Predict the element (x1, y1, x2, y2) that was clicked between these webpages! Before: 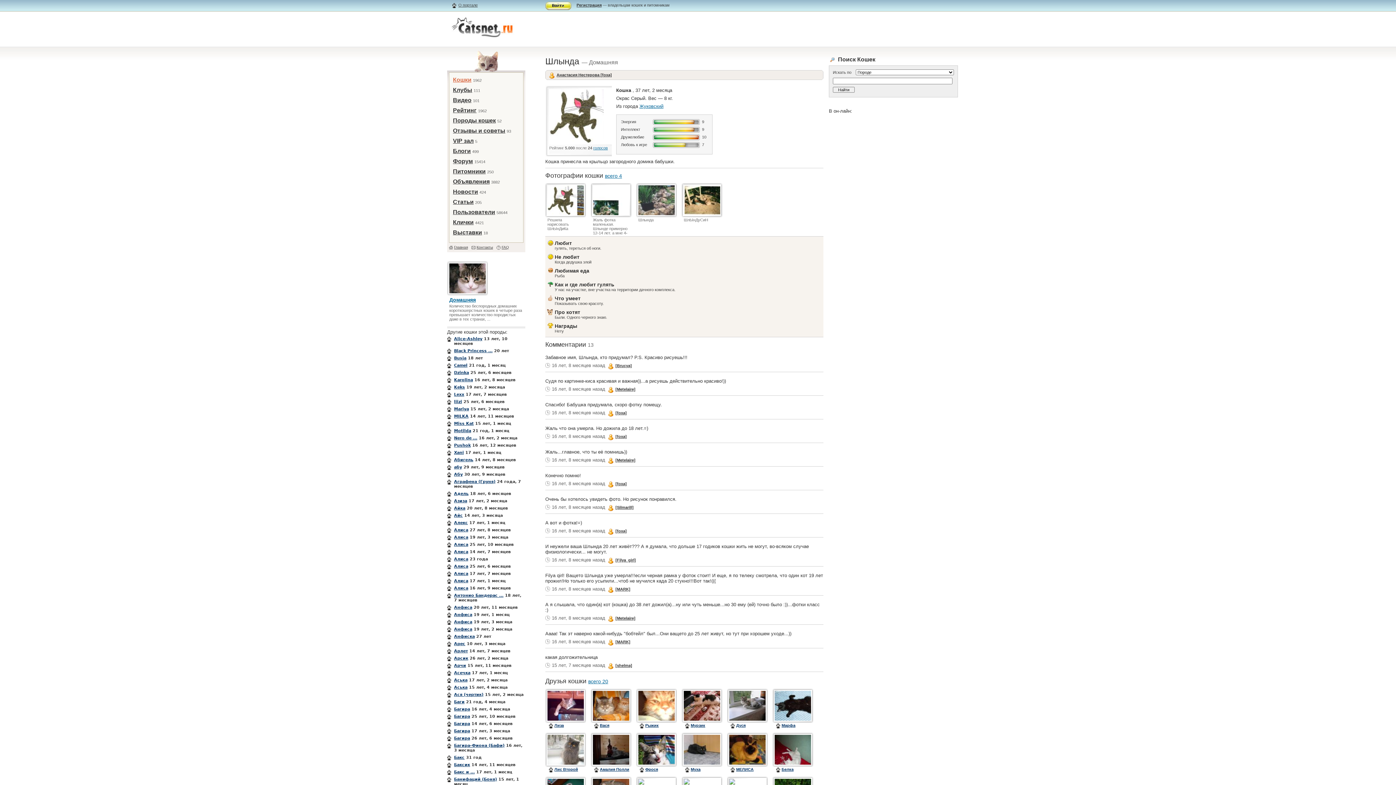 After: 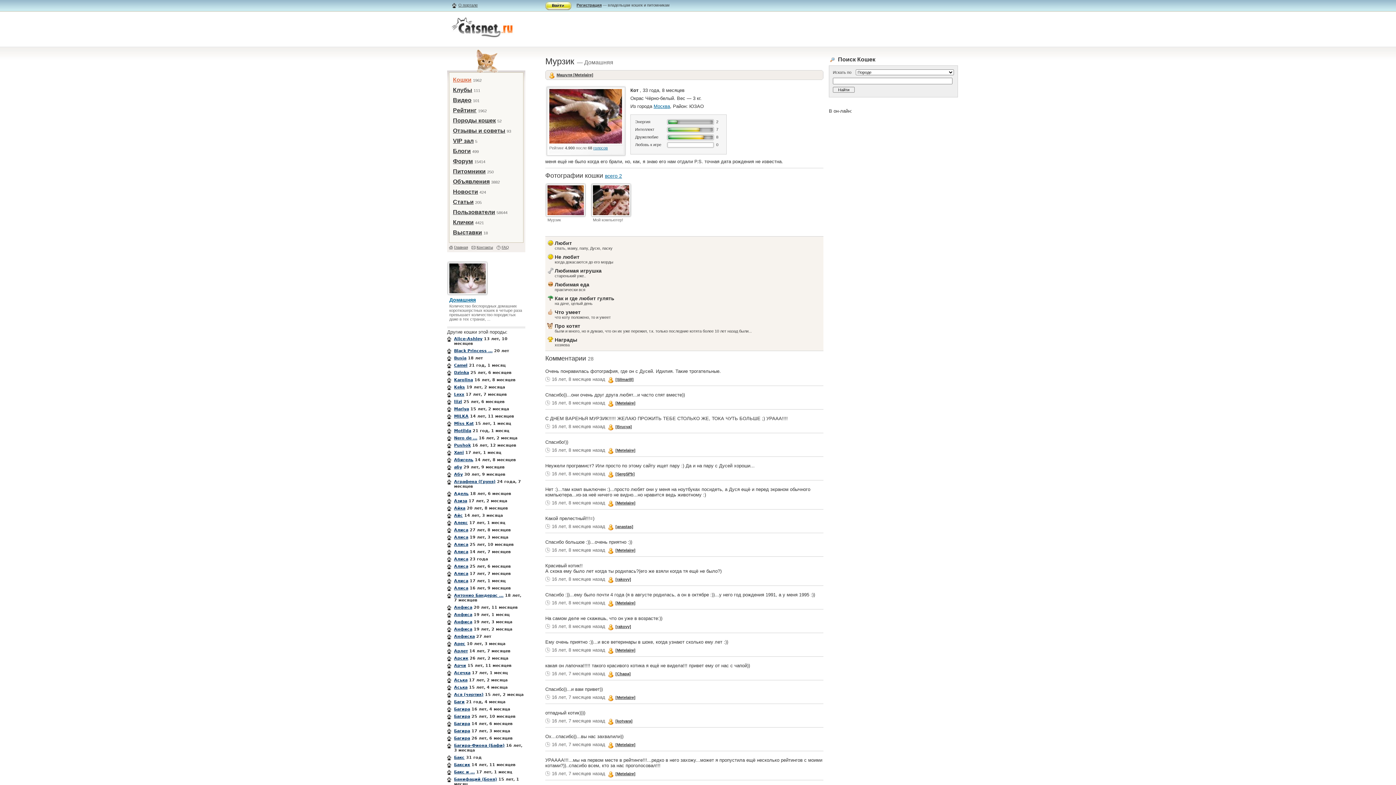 Action: bbox: (690, 723, 705, 728) label: Мурзик